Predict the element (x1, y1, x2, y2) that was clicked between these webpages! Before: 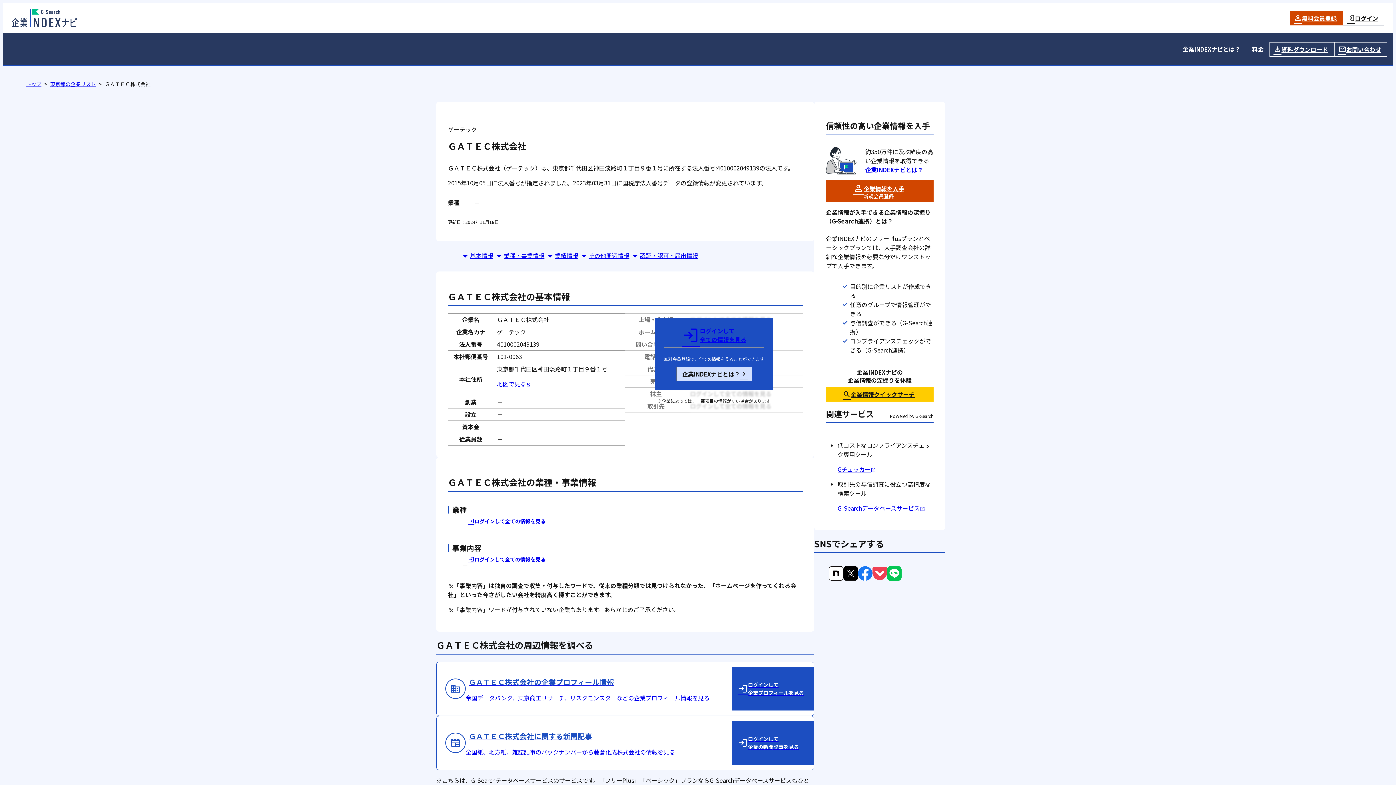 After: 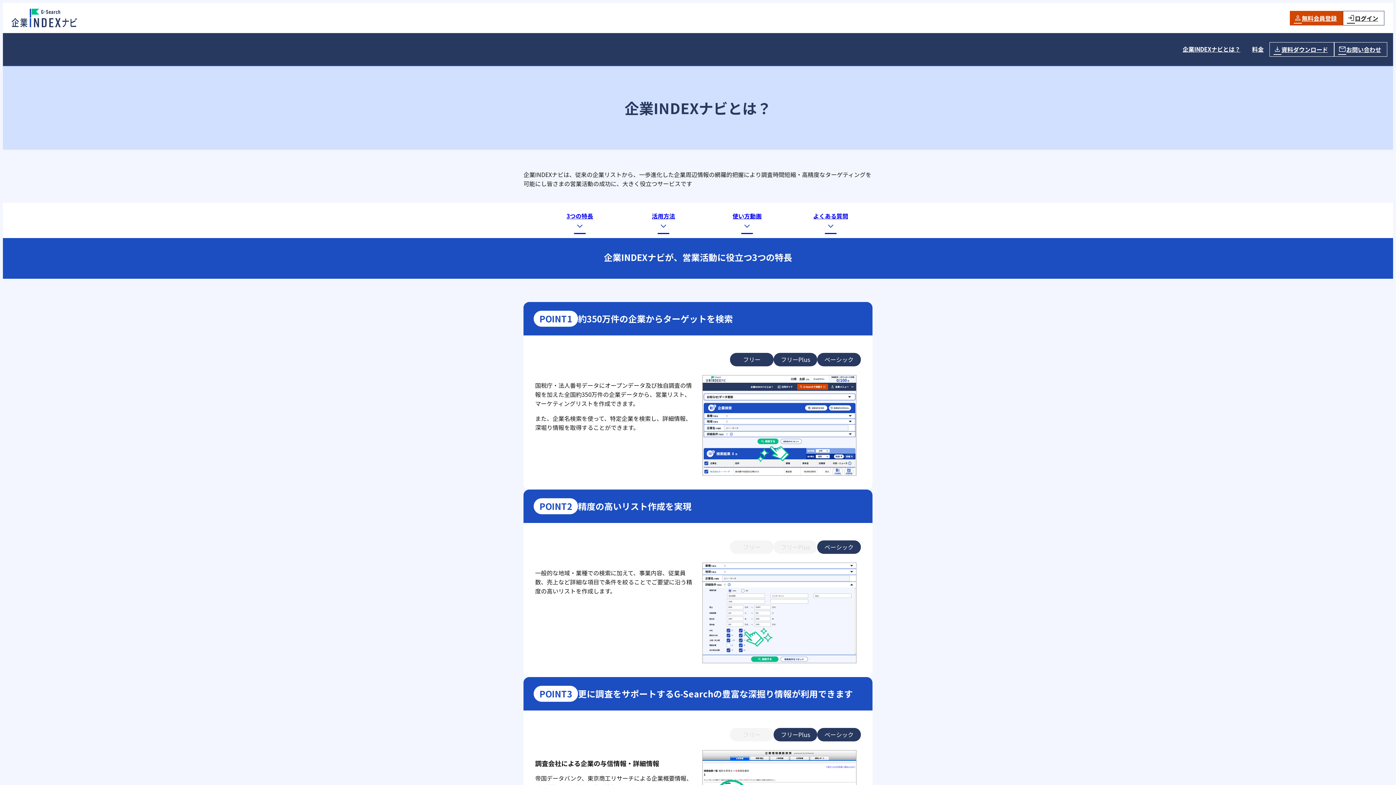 Action: bbox: (1177, 41, 1246, 56) label: 企業INDEXナビとは？